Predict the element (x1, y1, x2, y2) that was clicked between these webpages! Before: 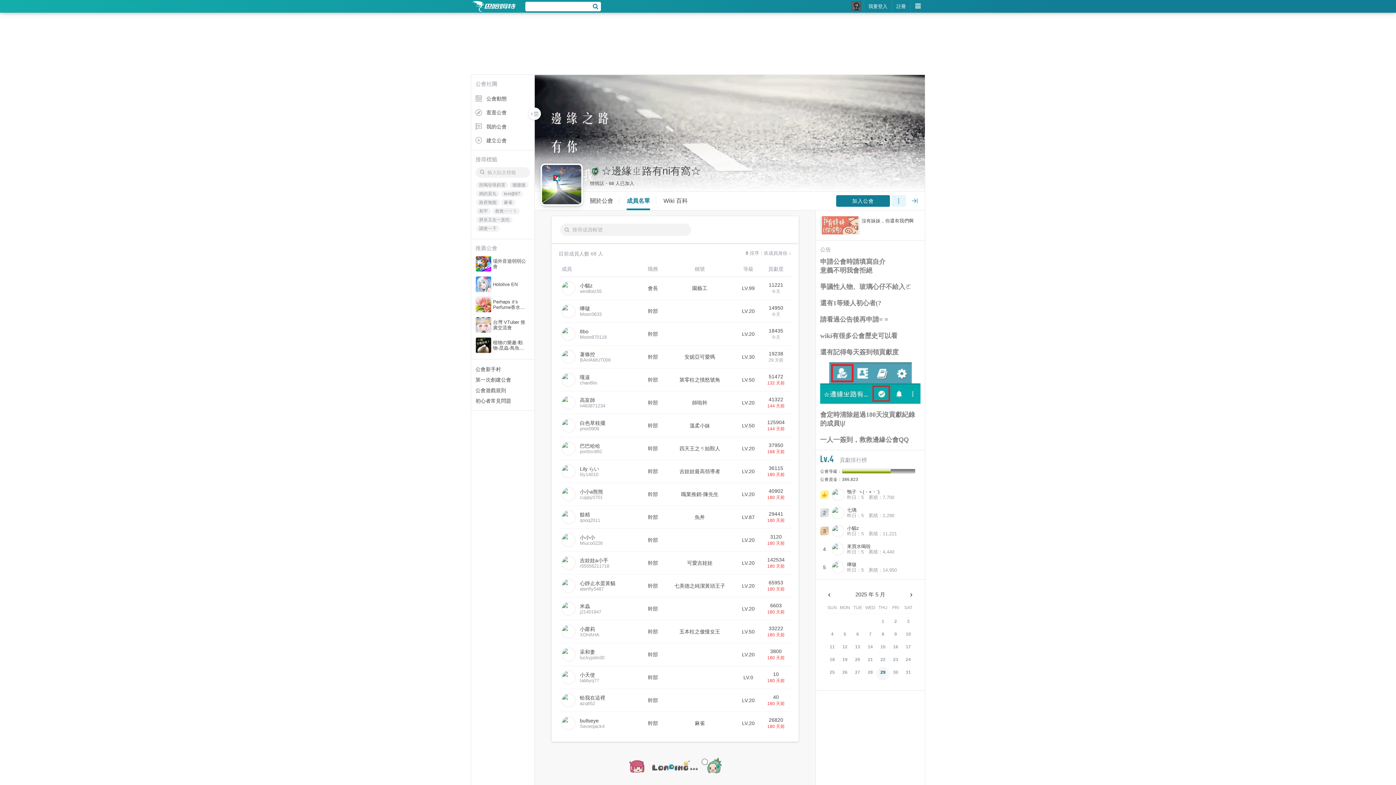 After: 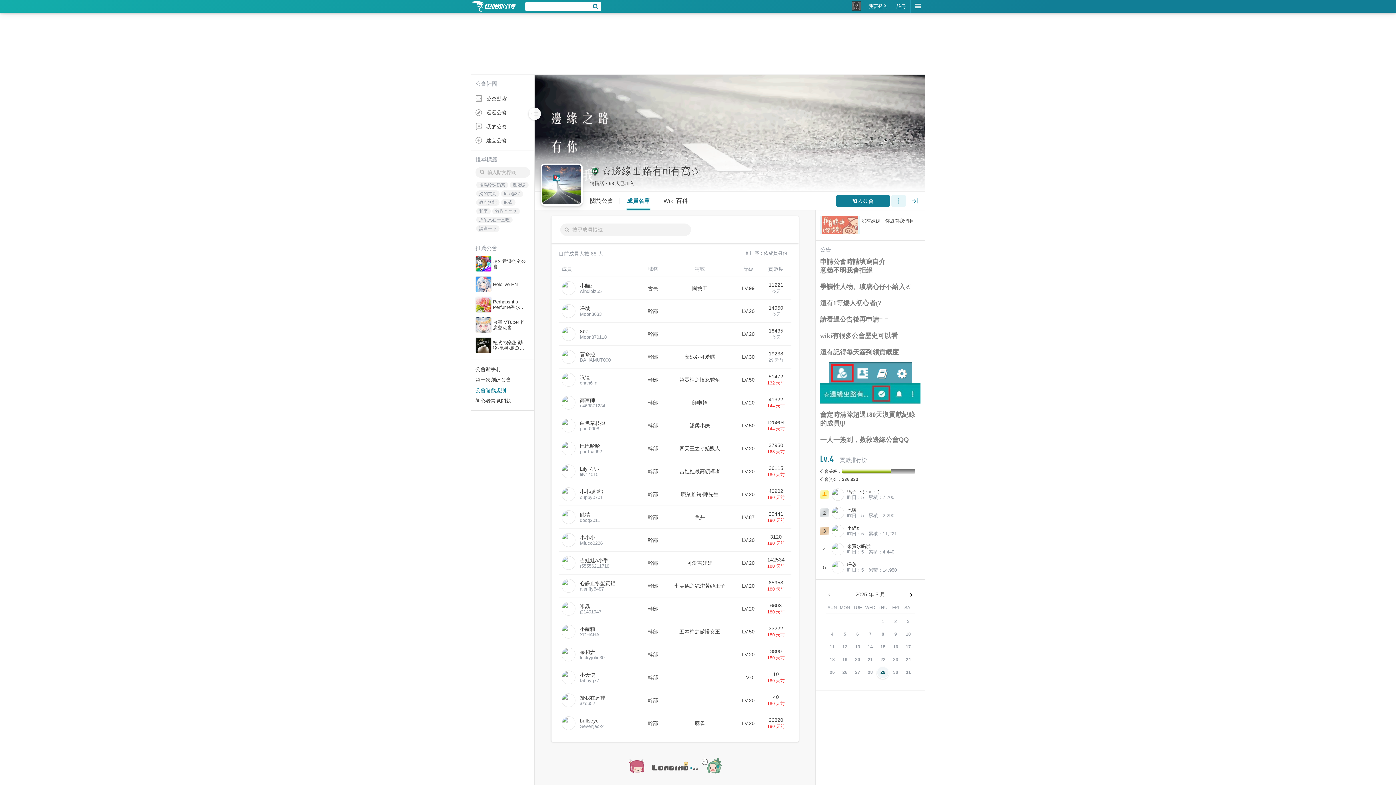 Action: bbox: (475, 387, 506, 393) label: 公會遊戲規則